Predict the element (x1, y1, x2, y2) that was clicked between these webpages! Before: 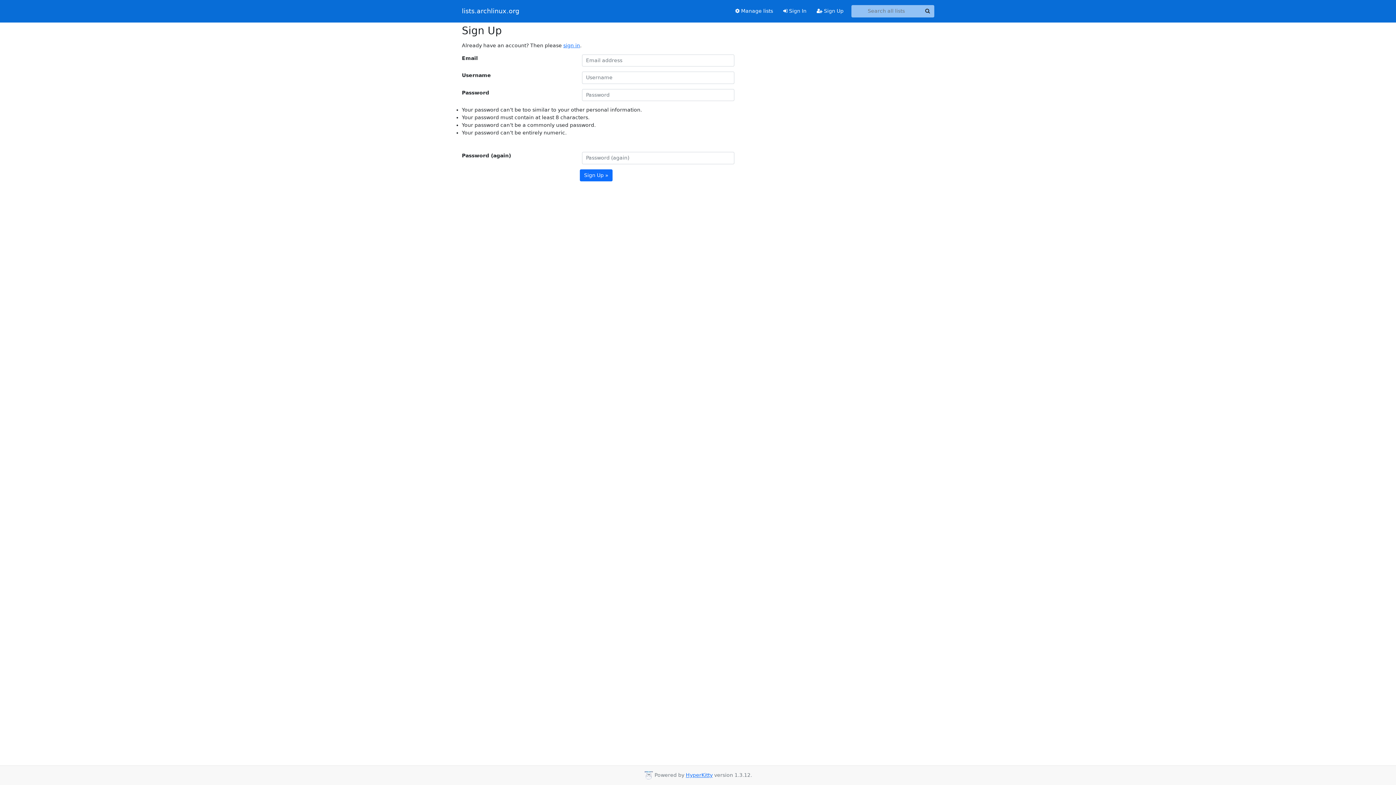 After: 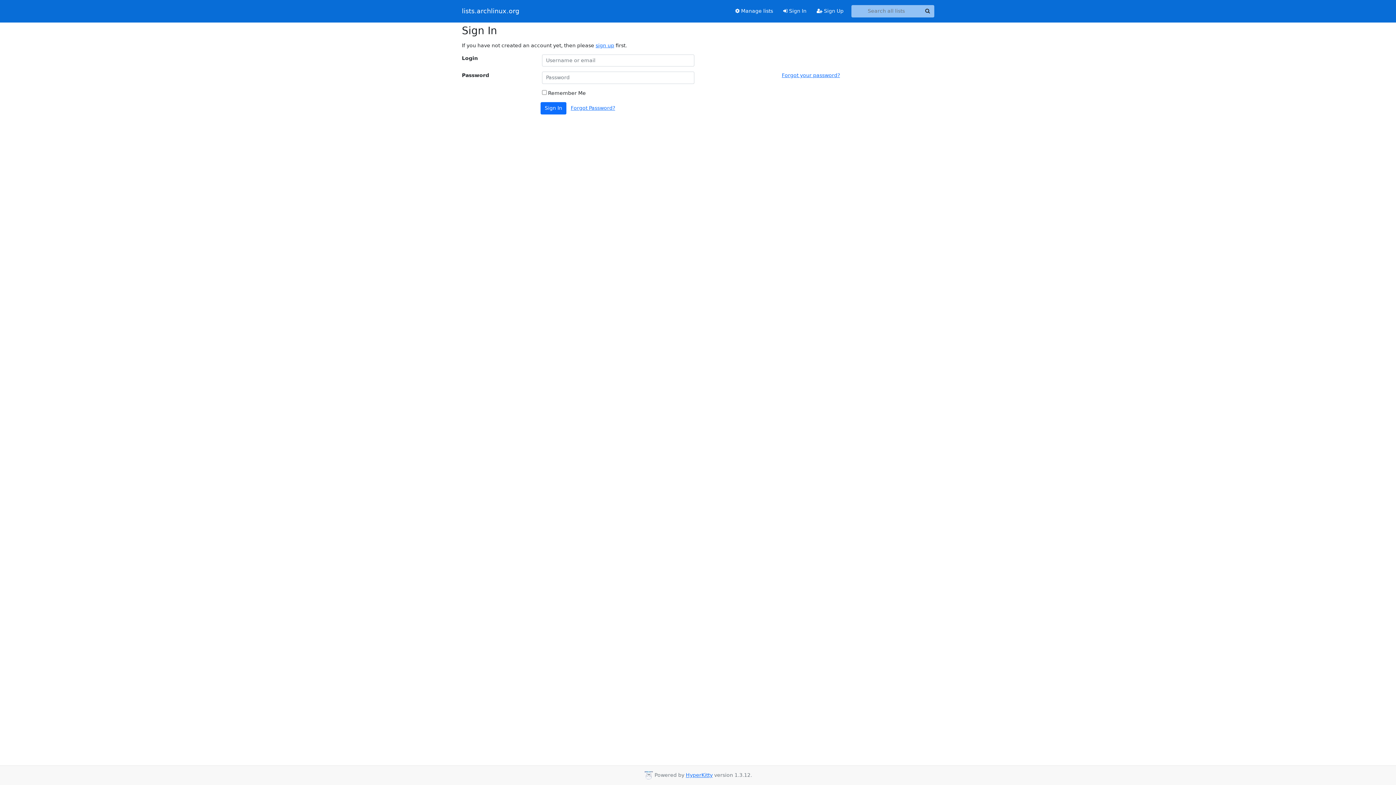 Action: bbox: (778, 4, 811, 17) label:  Sign In